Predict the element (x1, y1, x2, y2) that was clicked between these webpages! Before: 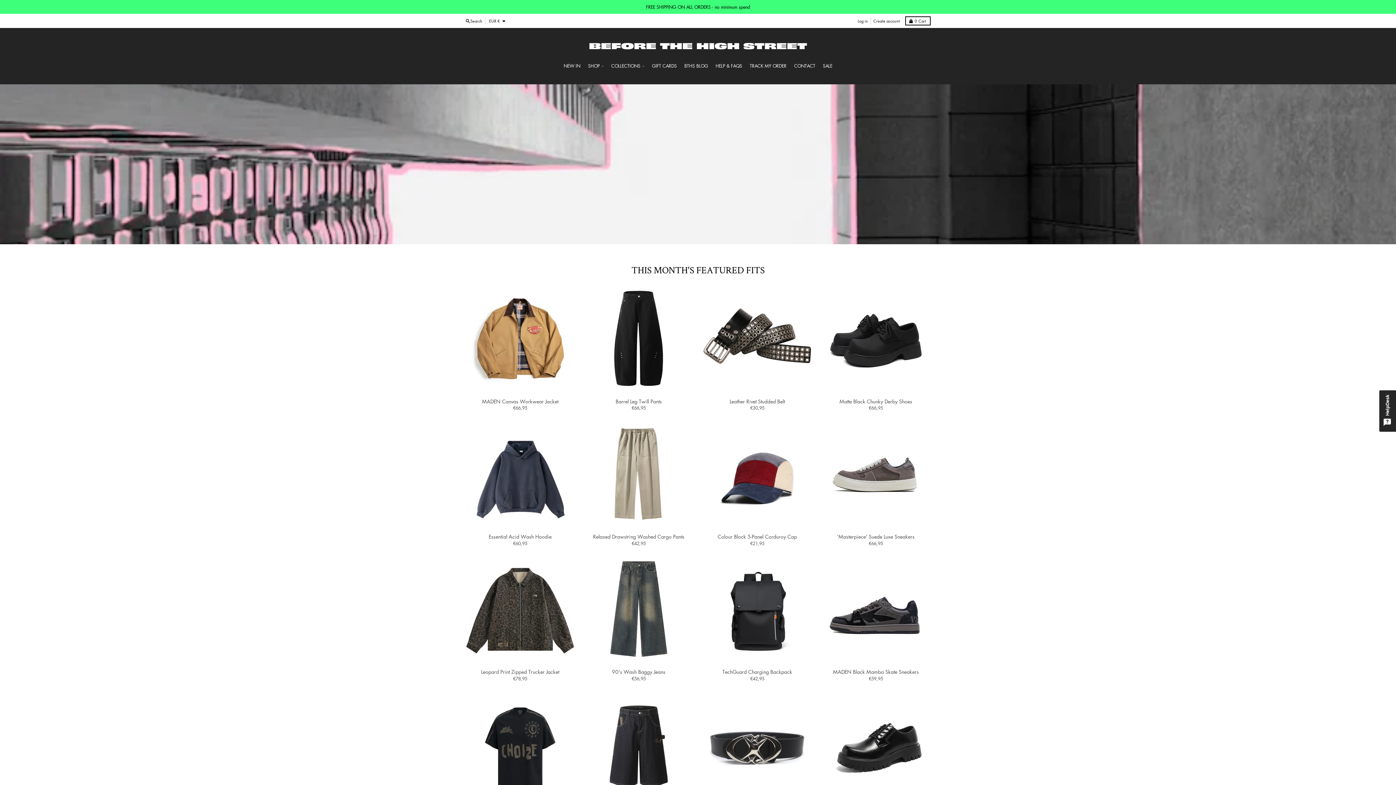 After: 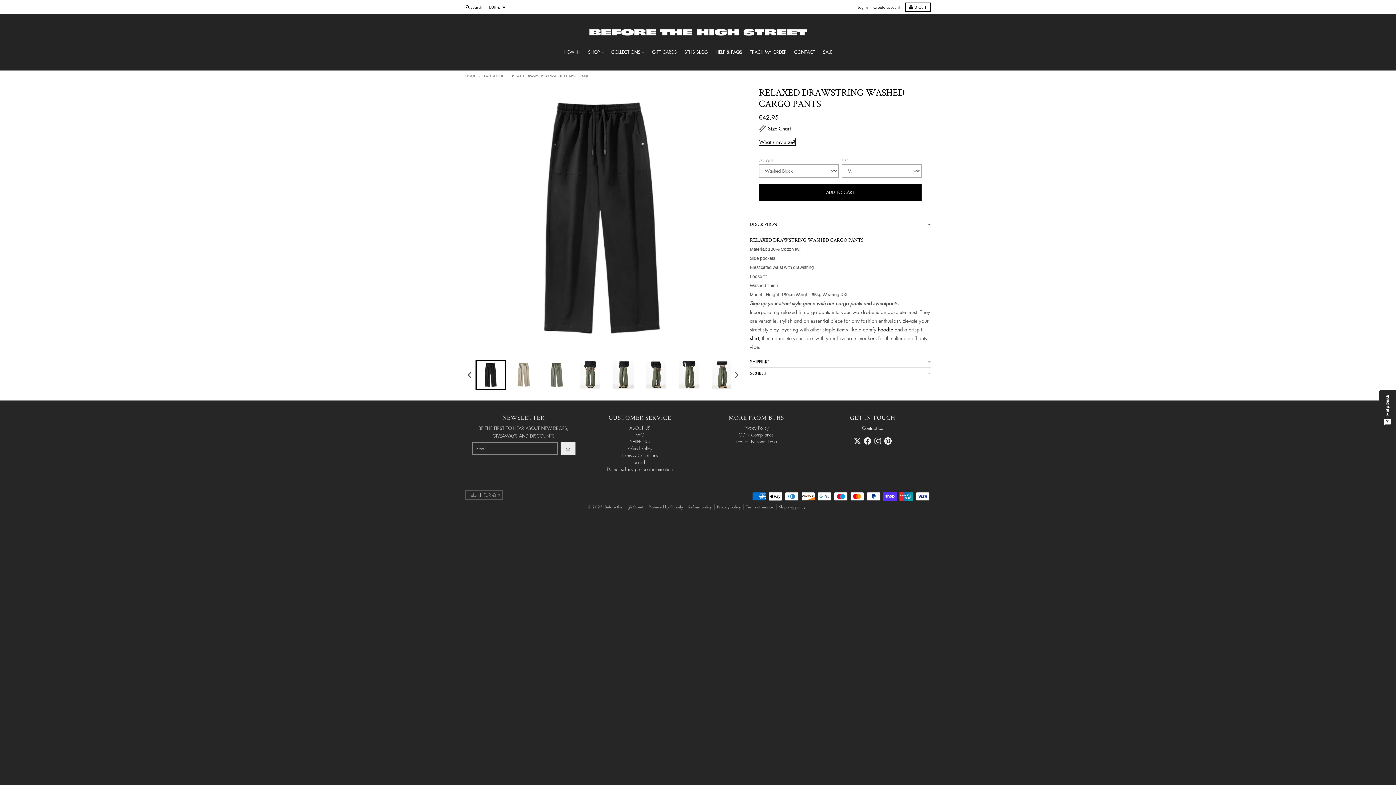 Action: bbox: (584, 420, 693, 529)